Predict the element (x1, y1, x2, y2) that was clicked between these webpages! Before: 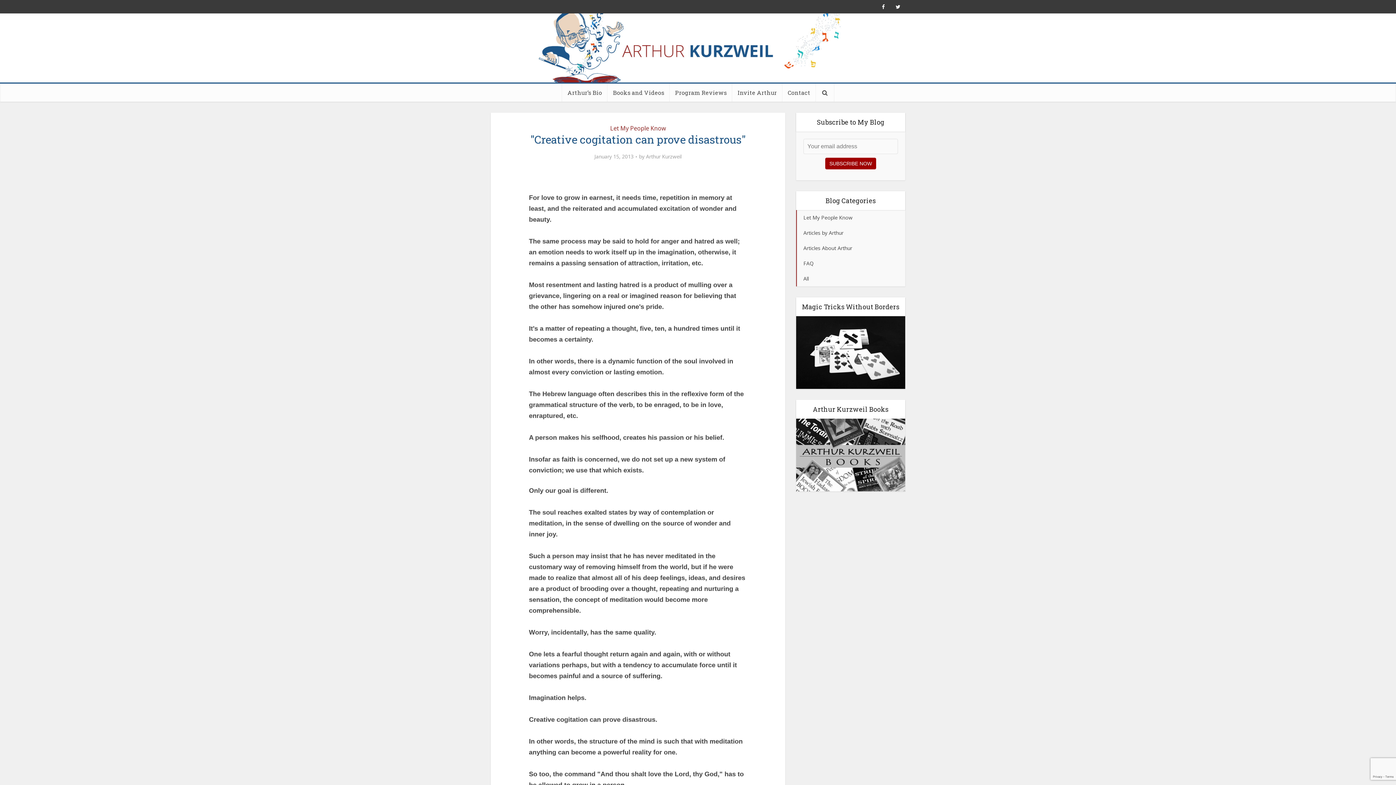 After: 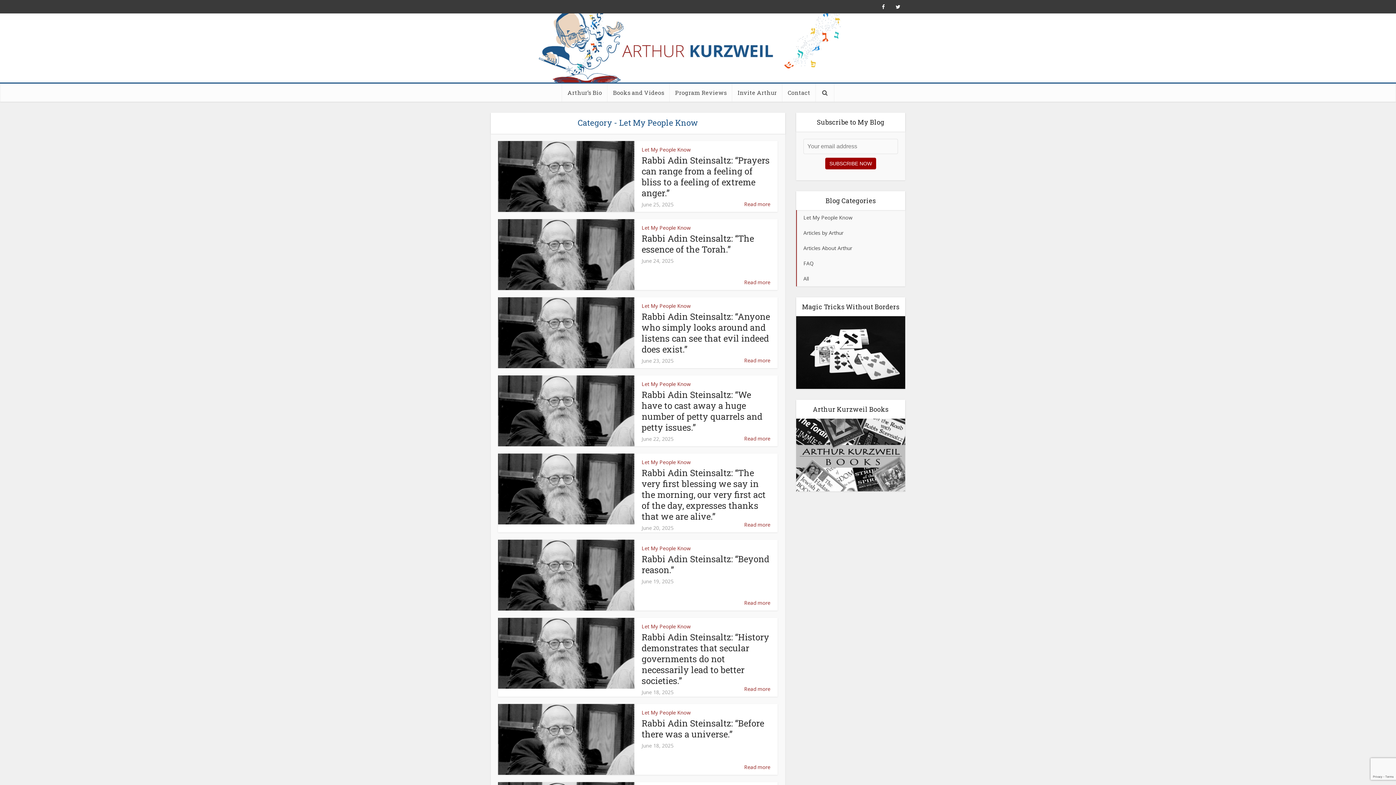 Action: bbox: (796, 210, 905, 225) label: Let My People Know